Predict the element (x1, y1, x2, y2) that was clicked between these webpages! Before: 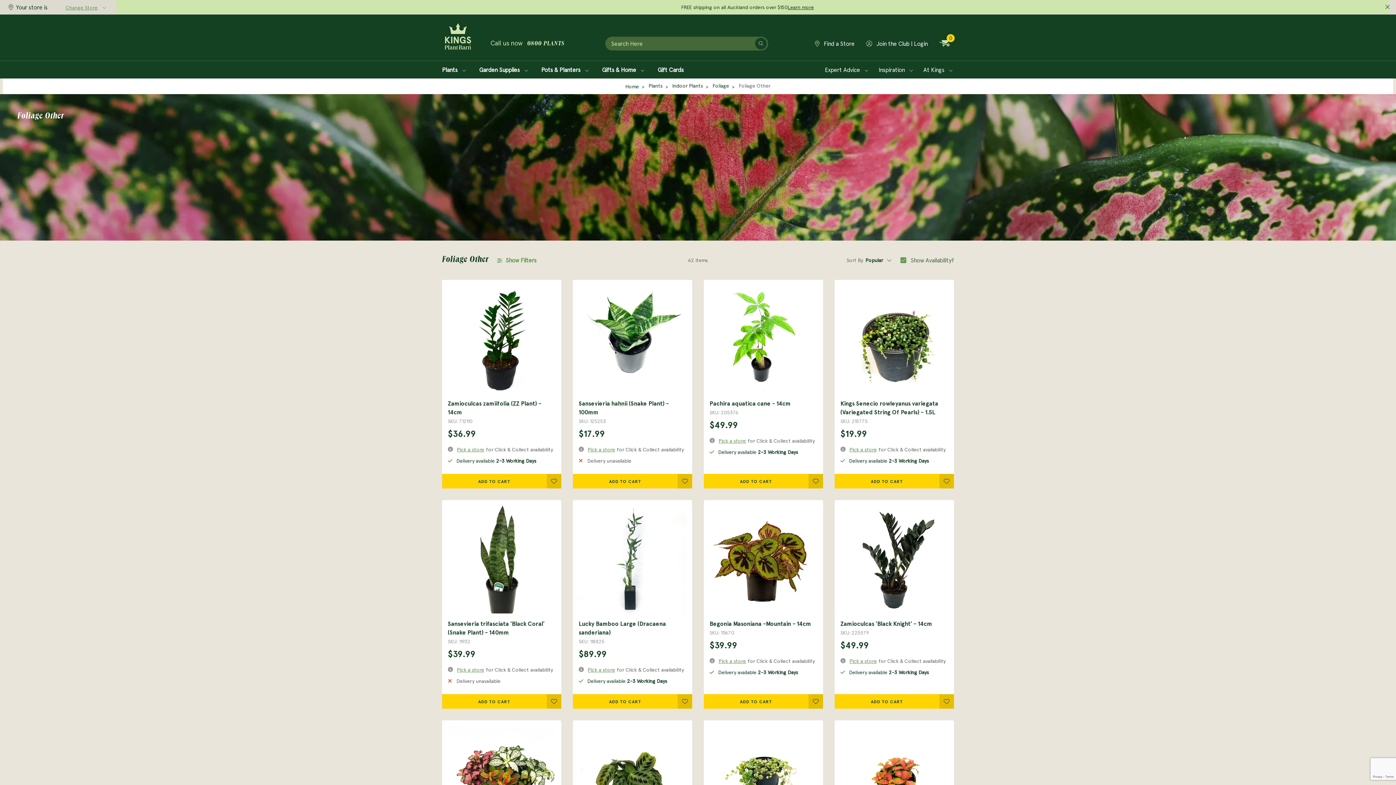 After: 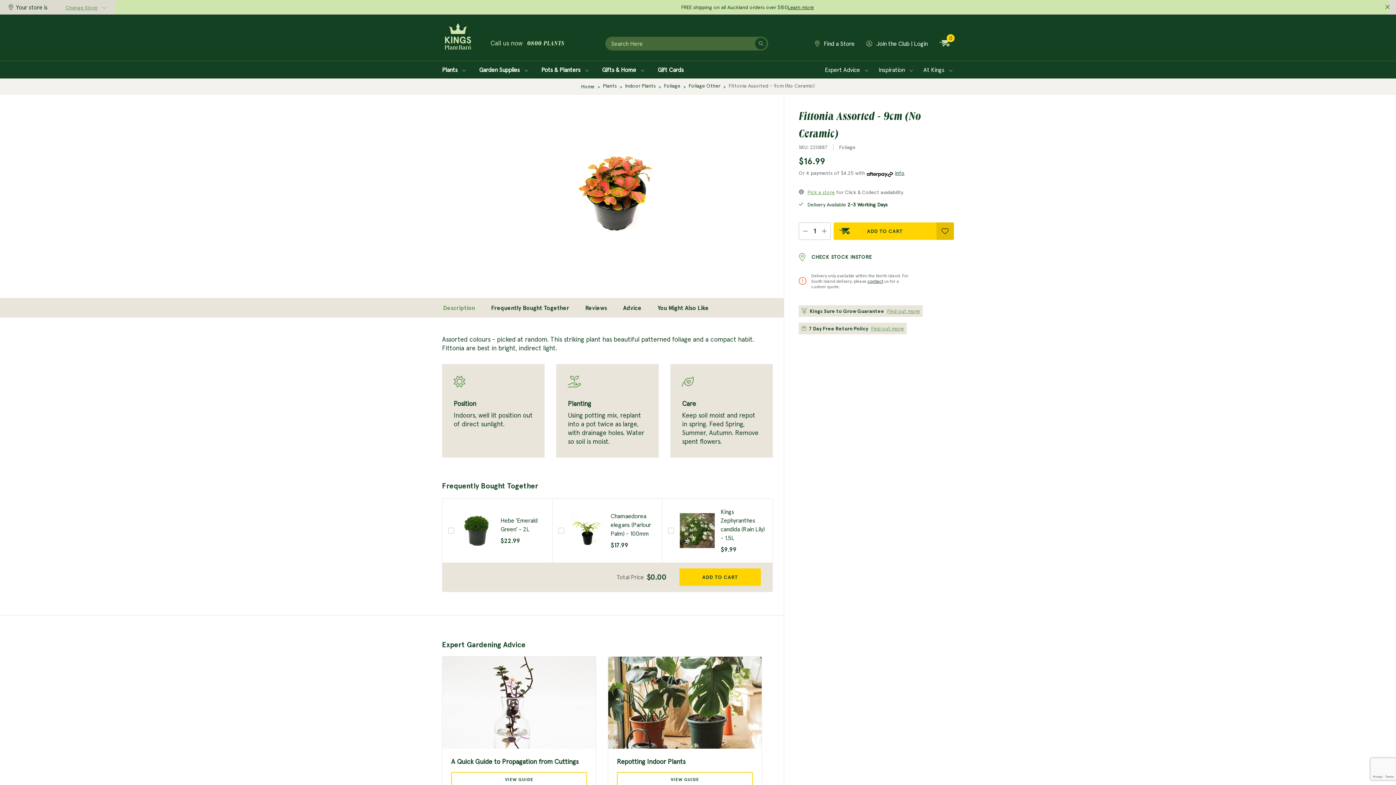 Action: bbox: (840, 726, 948, 834)